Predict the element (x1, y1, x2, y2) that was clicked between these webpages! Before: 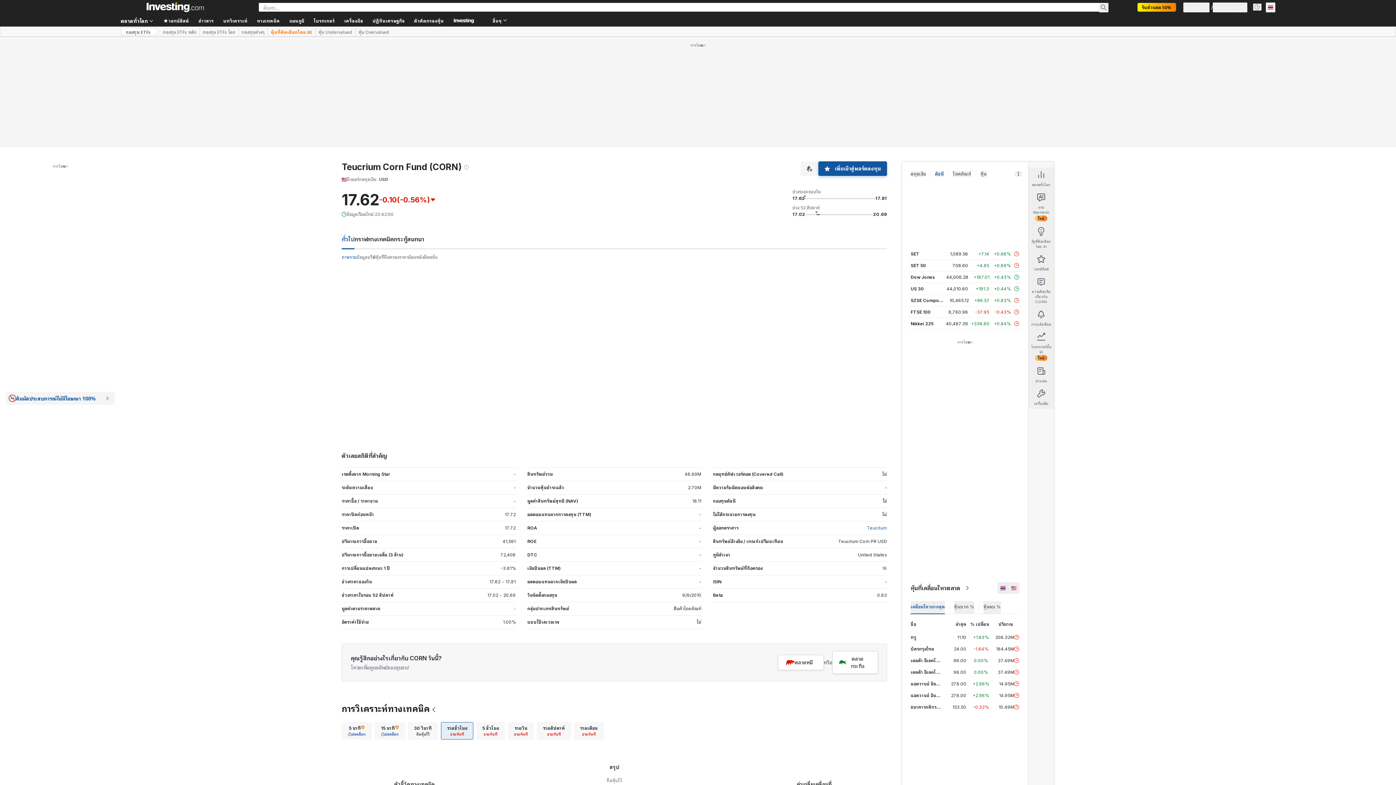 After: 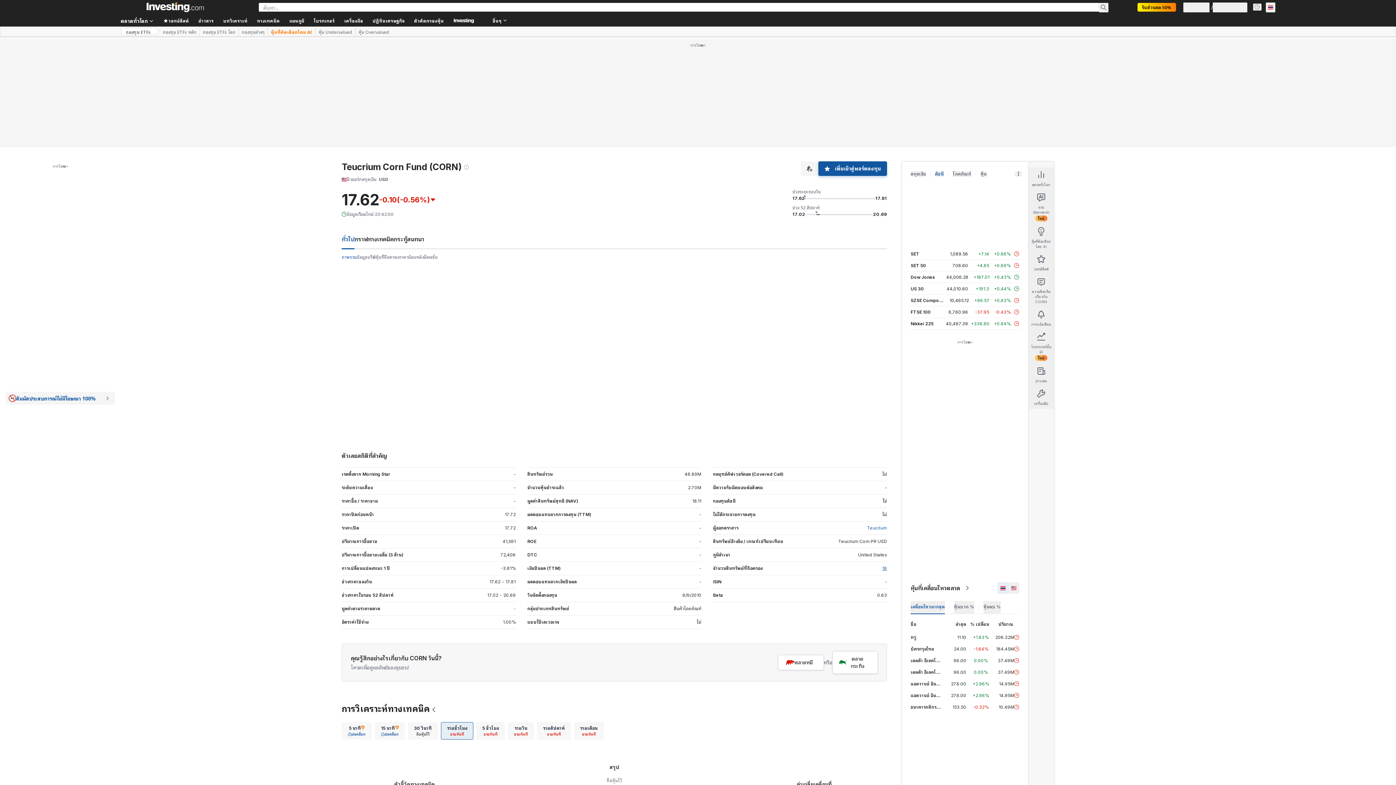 Action: label: 16 bbox: (882, 565, 887, 571)